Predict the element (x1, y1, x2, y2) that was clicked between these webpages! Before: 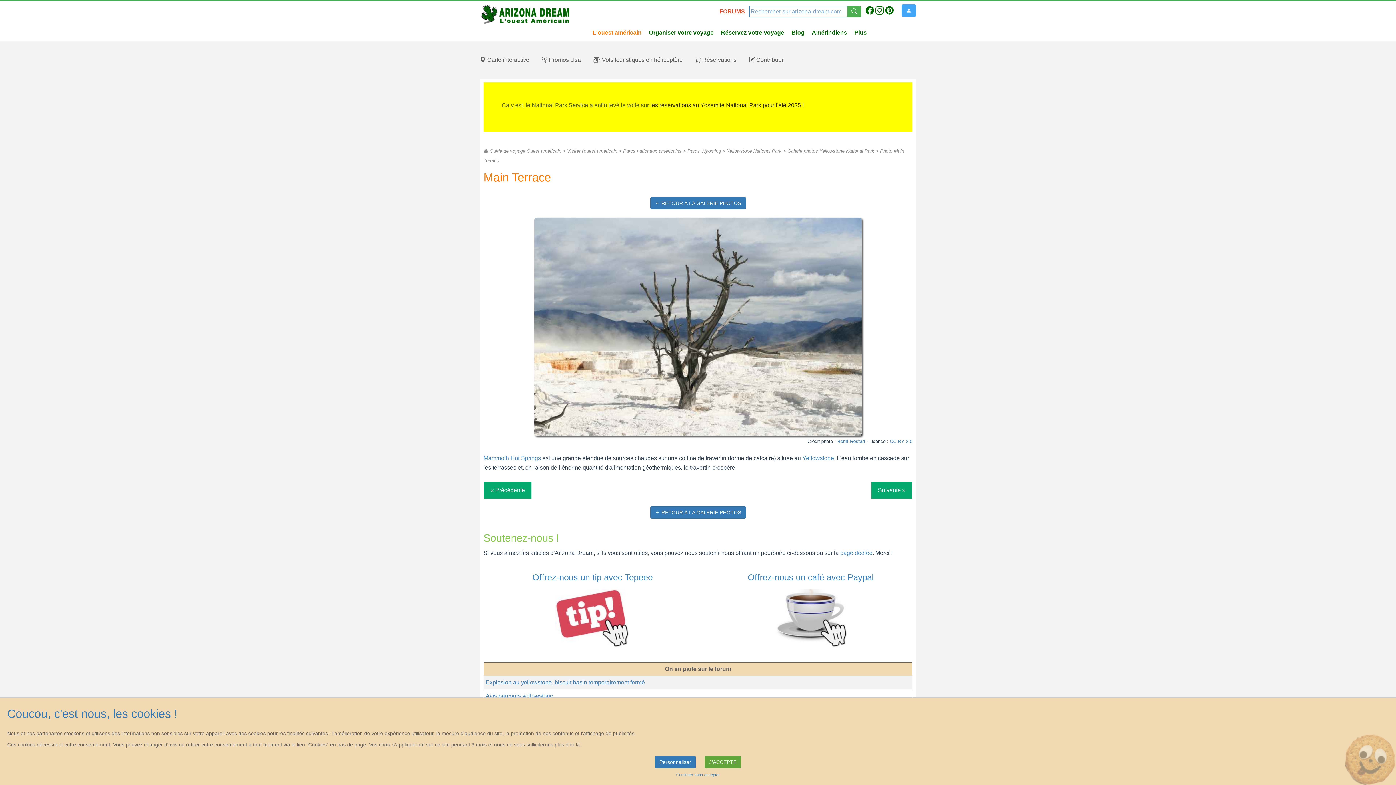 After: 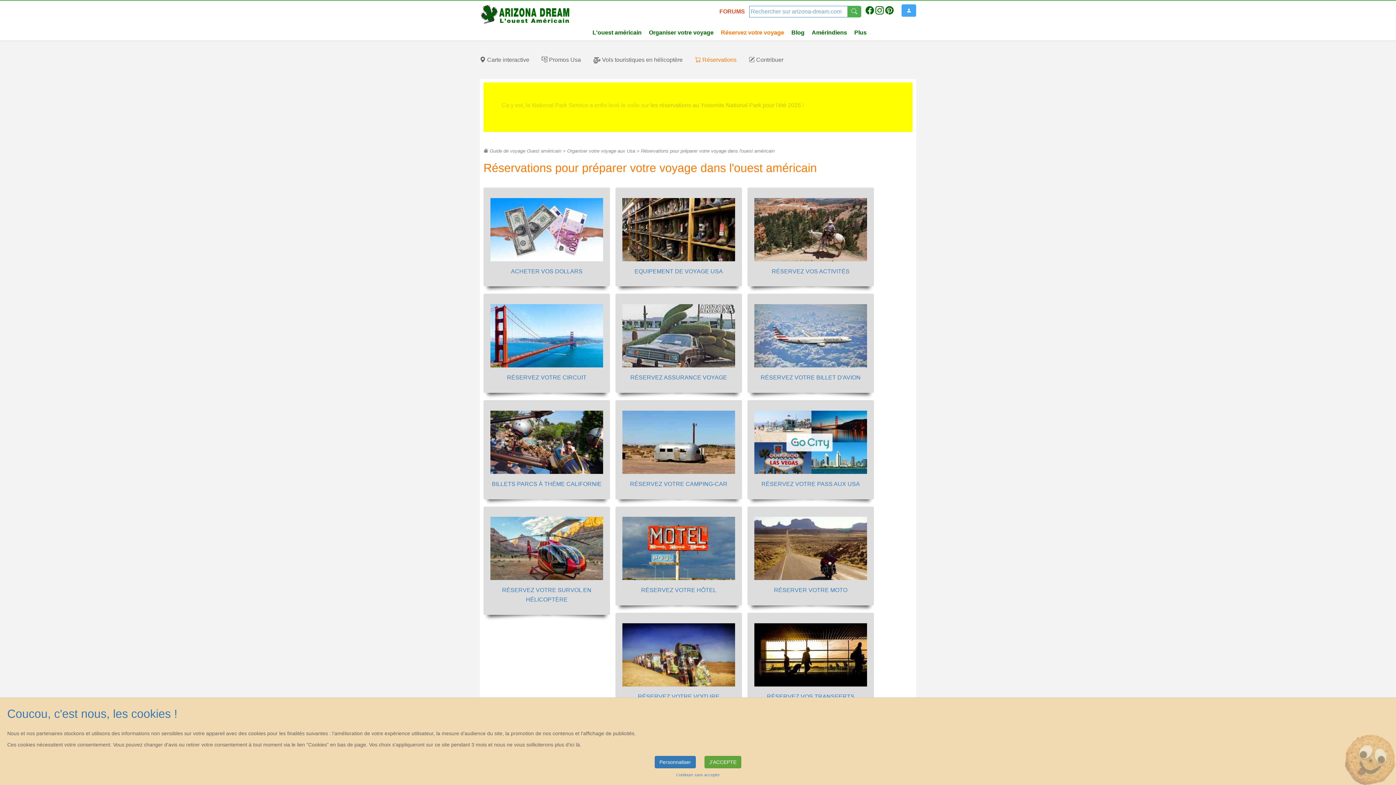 Action: label:  Réservations bbox: (695, 56, 747, 66)